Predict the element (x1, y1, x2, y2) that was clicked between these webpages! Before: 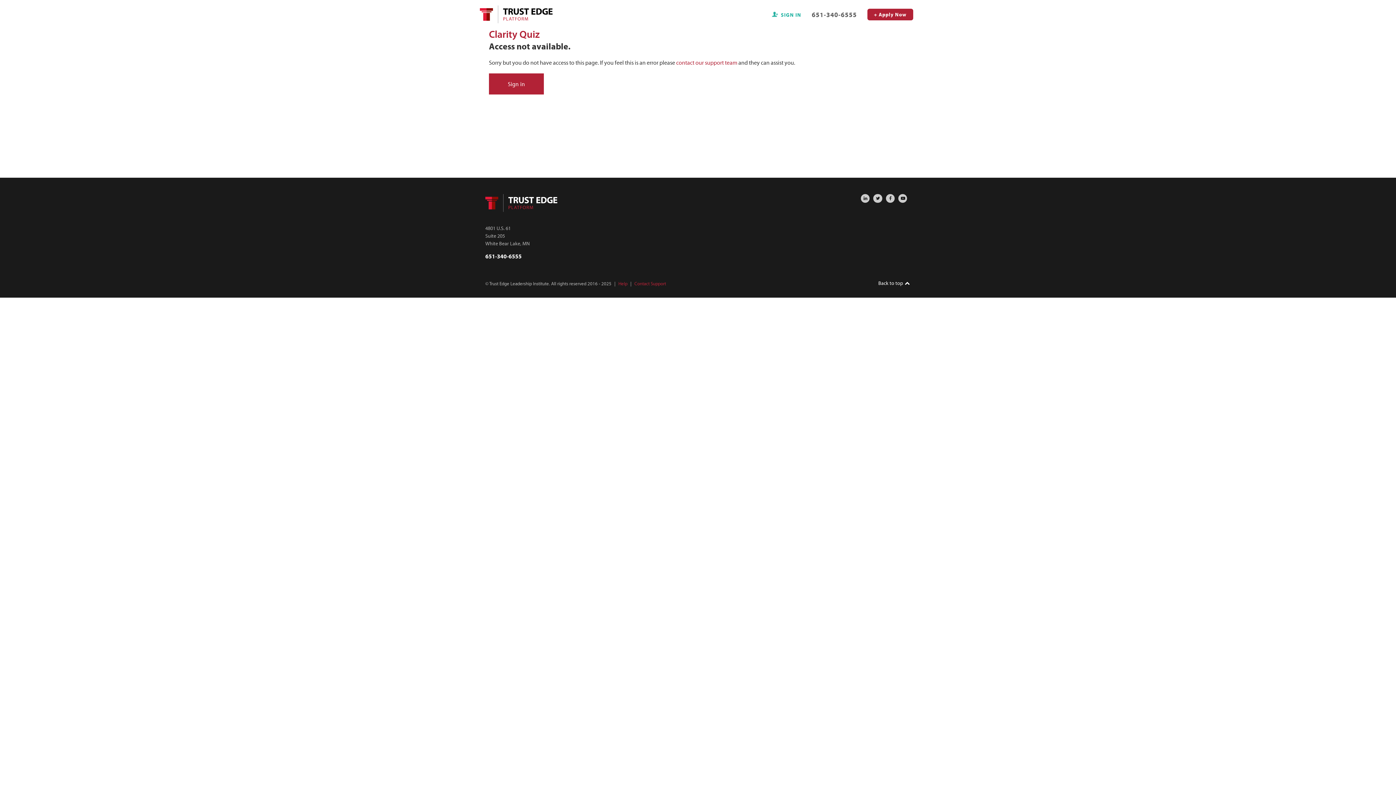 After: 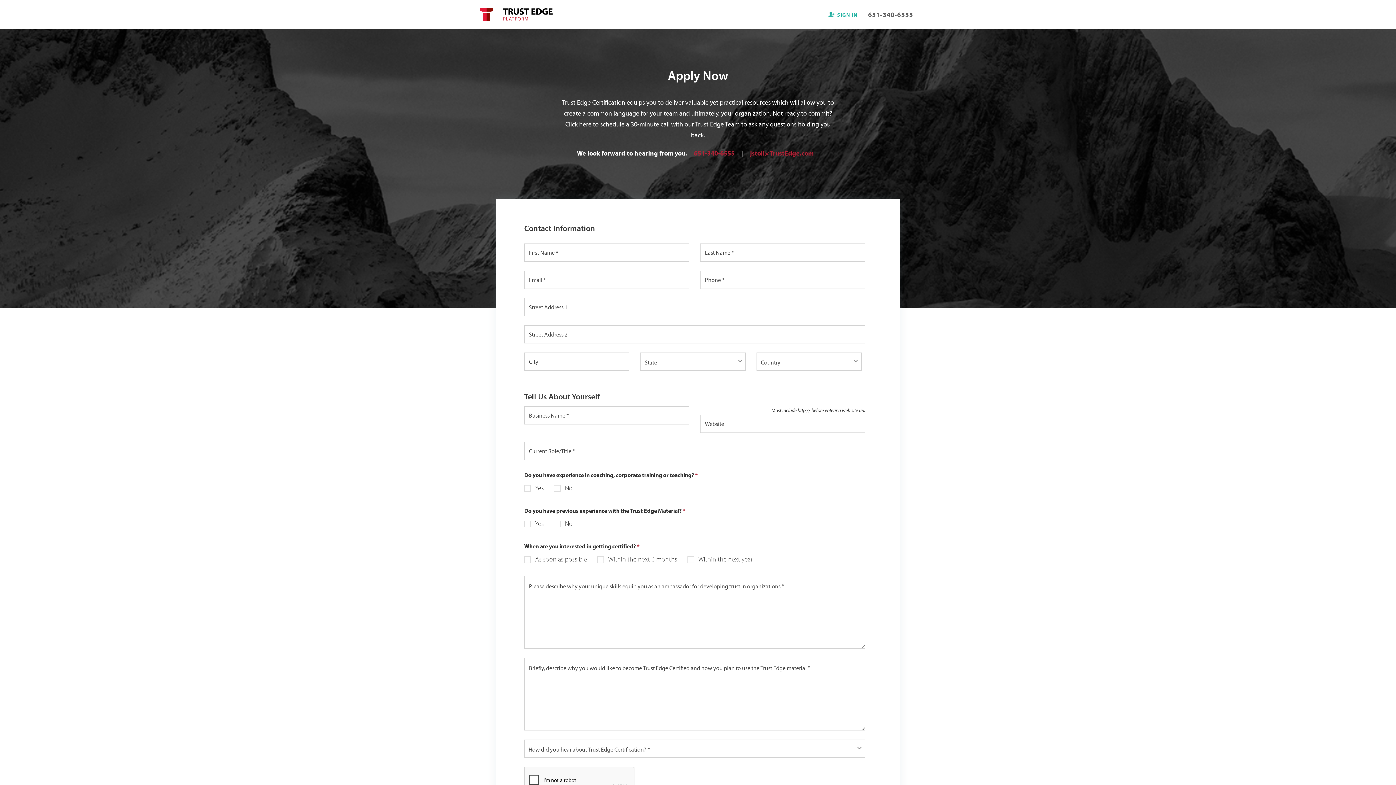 Action: bbox: (864, 10, 913, 20) label: + Apply Now